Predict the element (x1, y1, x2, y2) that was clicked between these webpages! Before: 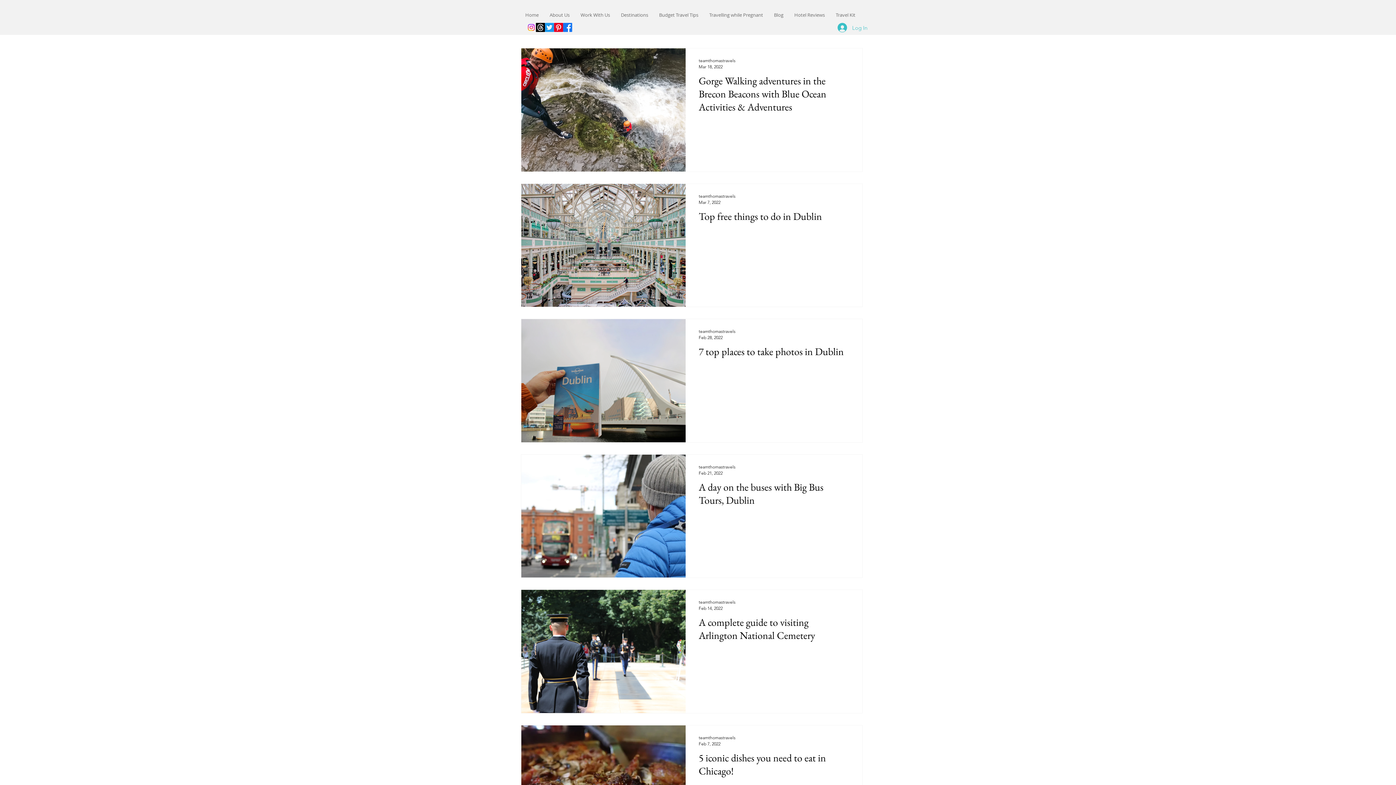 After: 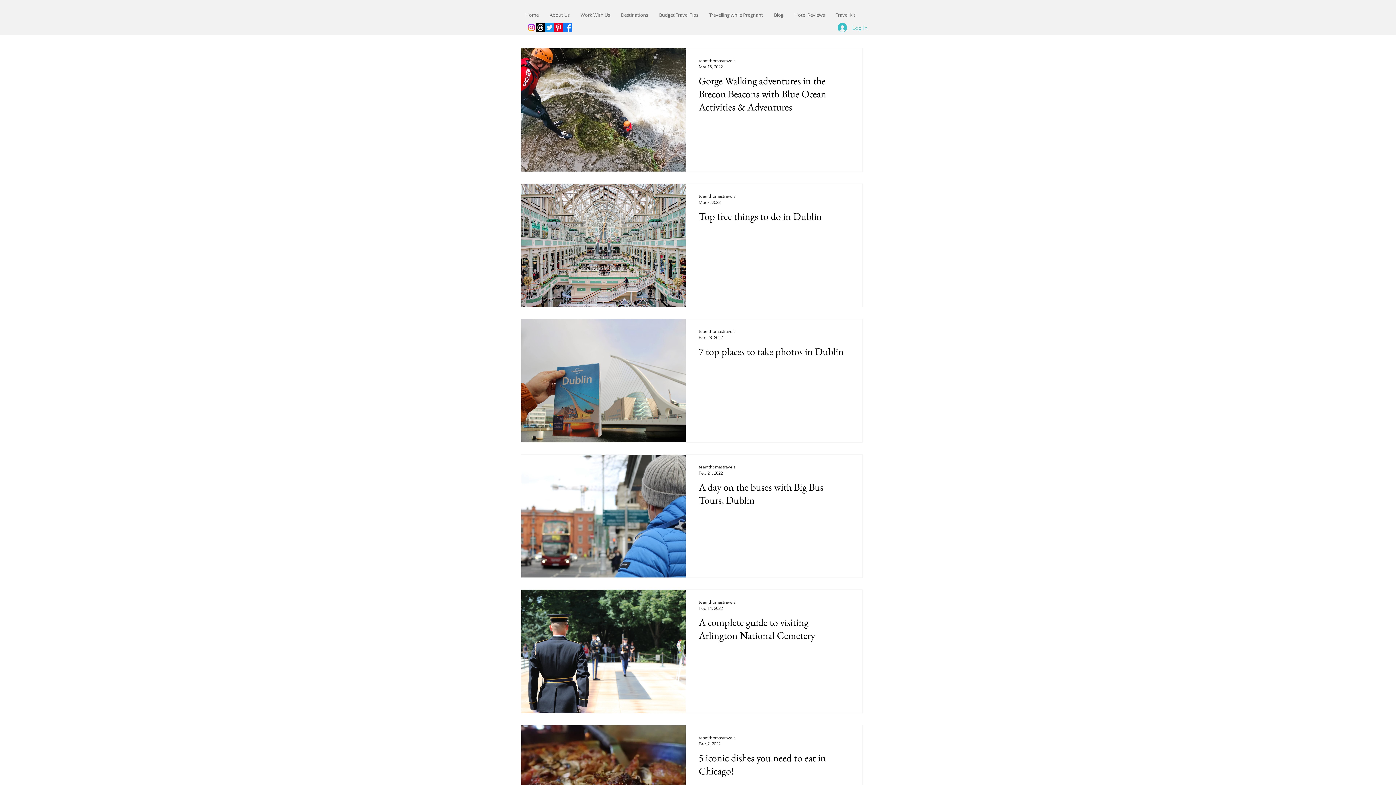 Action: bbox: (563, 22, 572, 32) label: Facebook